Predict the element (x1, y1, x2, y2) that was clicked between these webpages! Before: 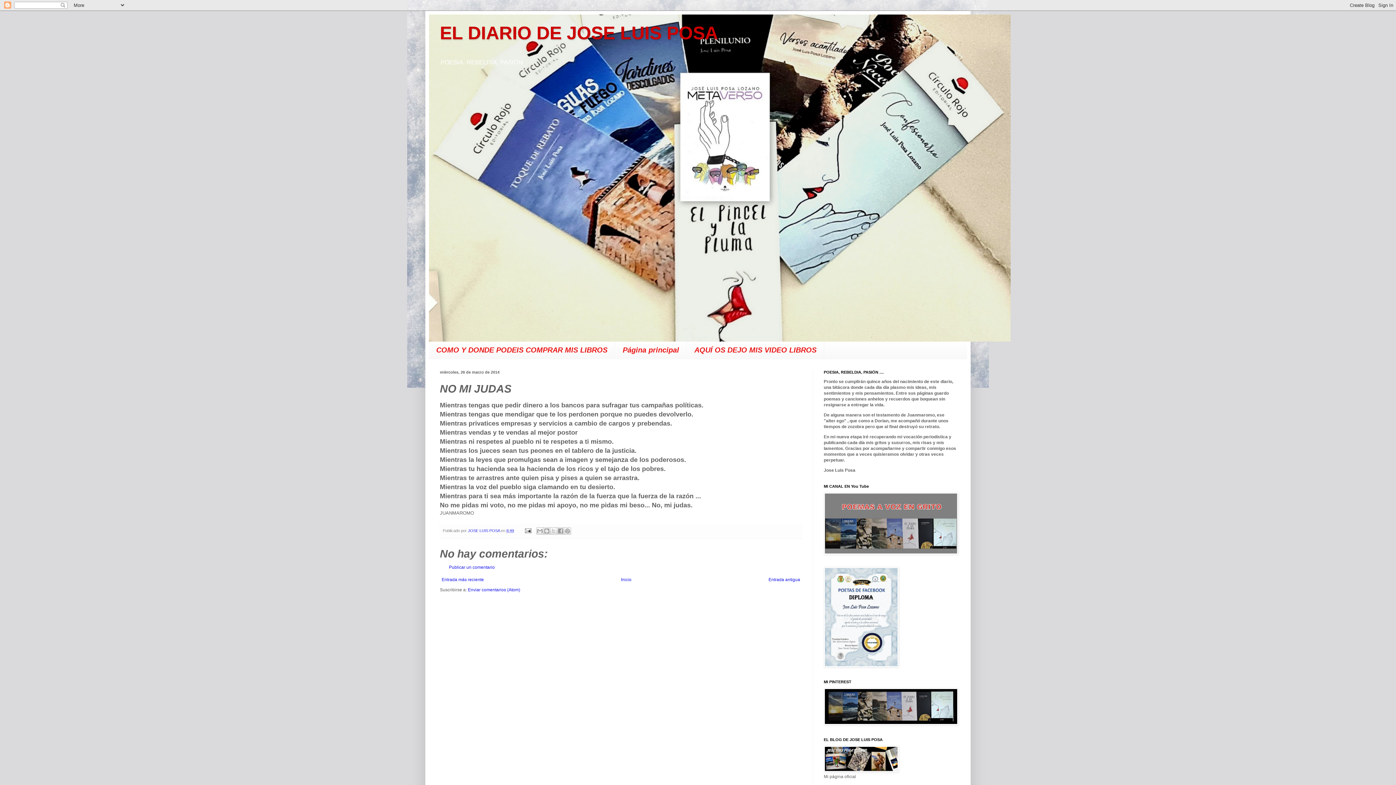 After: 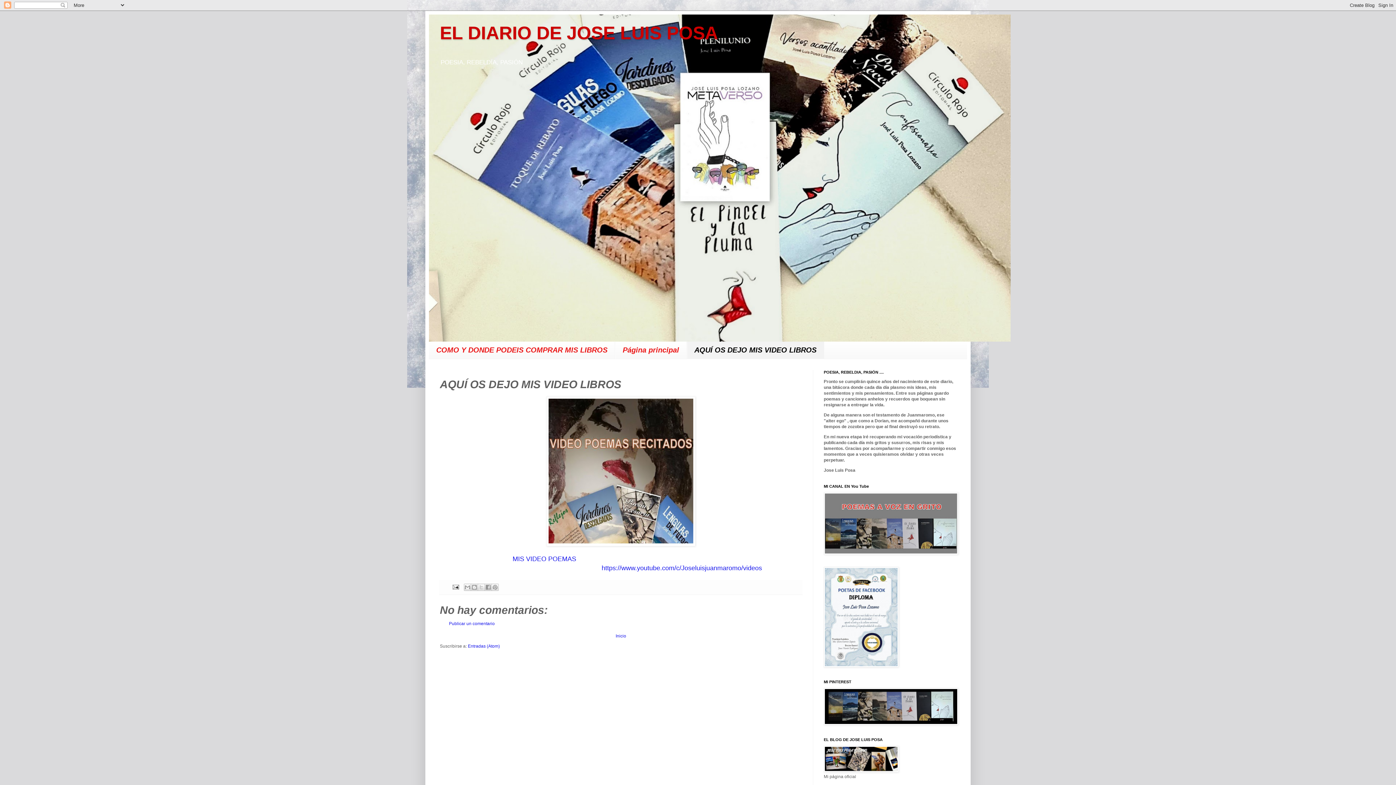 Action: bbox: (686, 341, 824, 358) label: AQUÍ OS DEJO MIS VIDEO LIBROS